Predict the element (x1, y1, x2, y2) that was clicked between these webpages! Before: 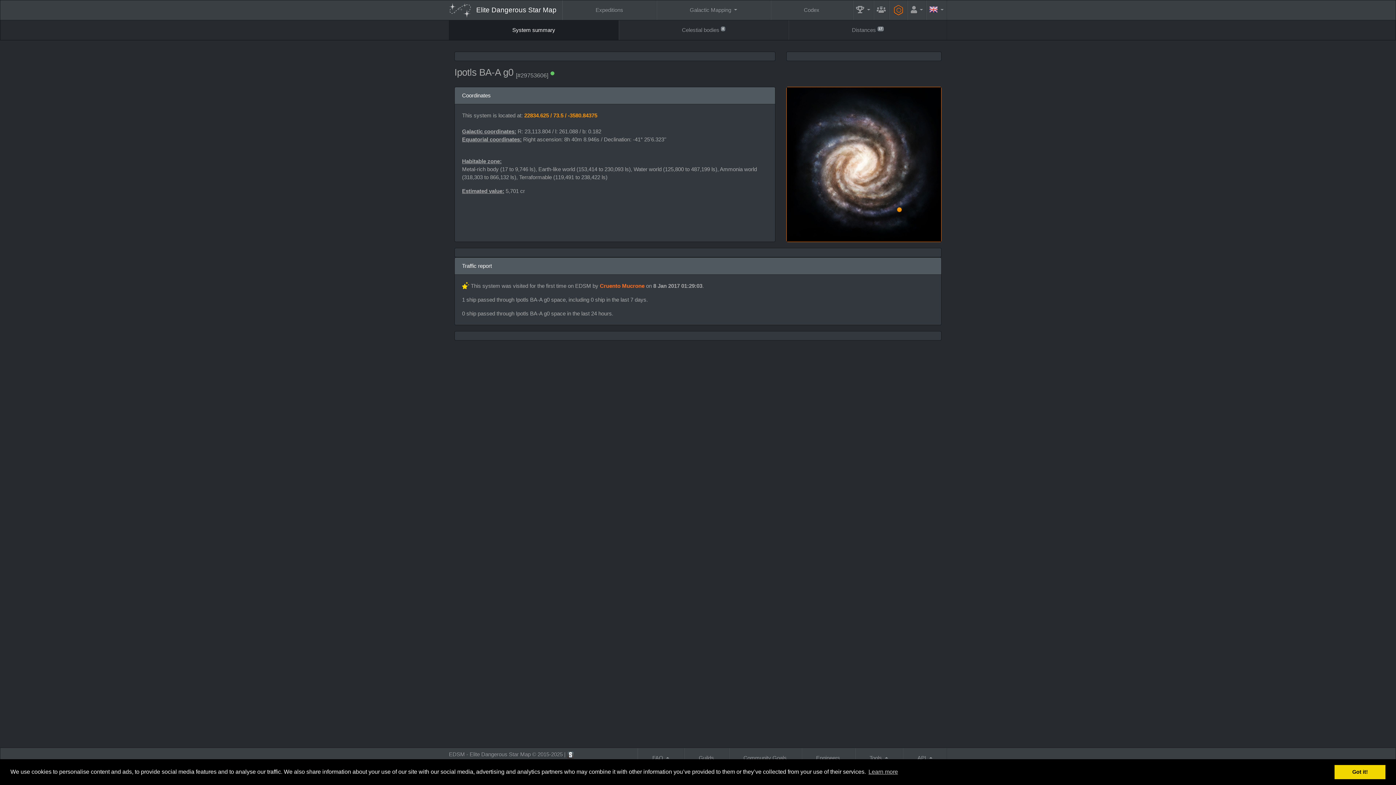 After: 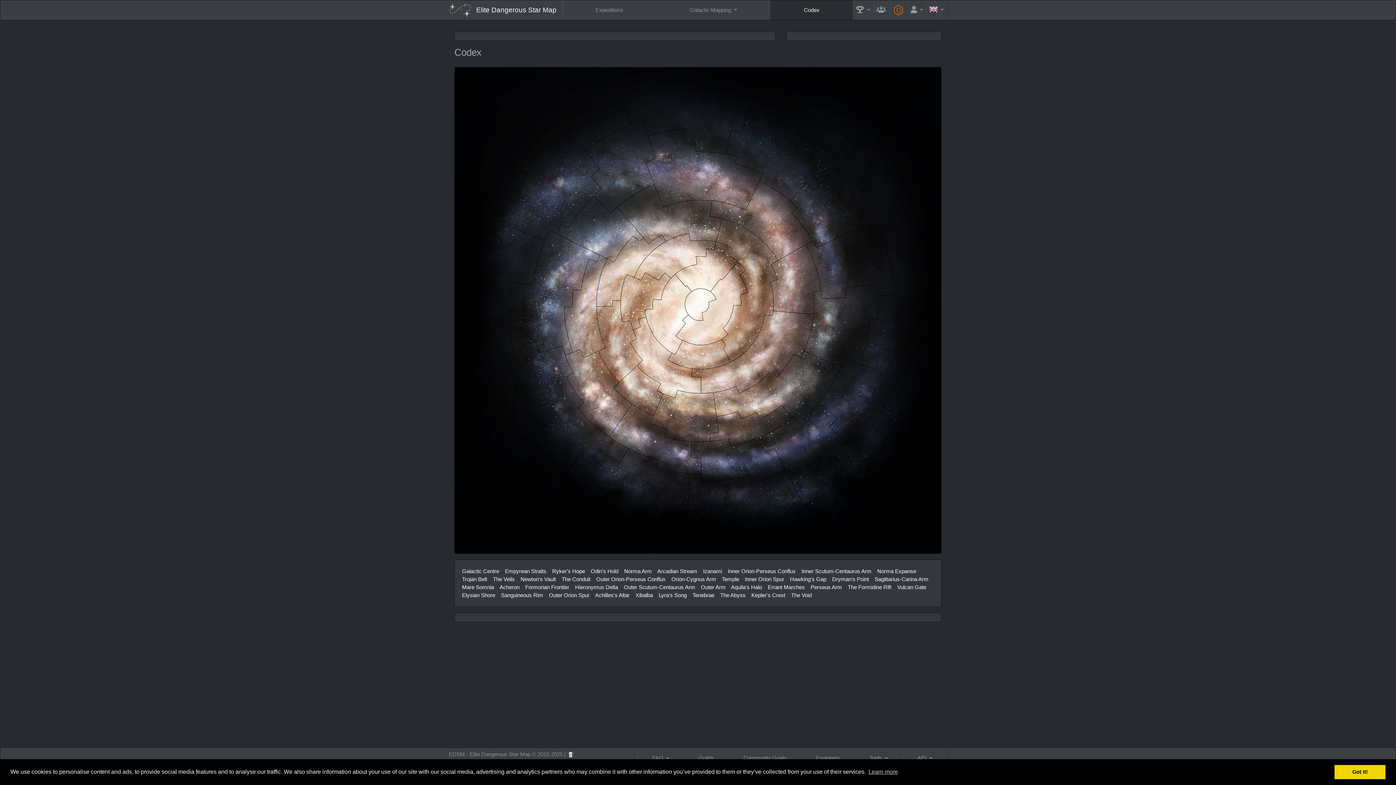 Action: bbox: (770, 0, 853, 20) label: Codex